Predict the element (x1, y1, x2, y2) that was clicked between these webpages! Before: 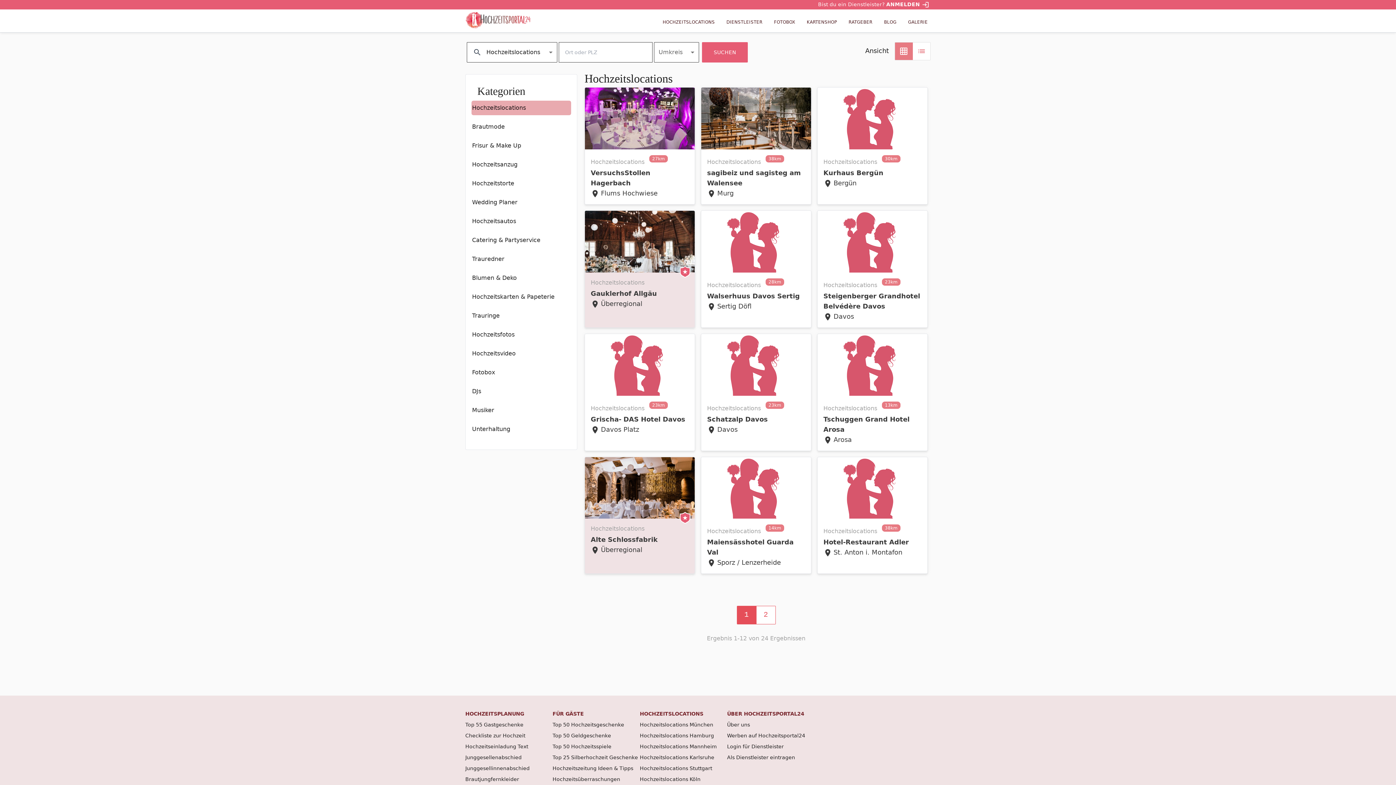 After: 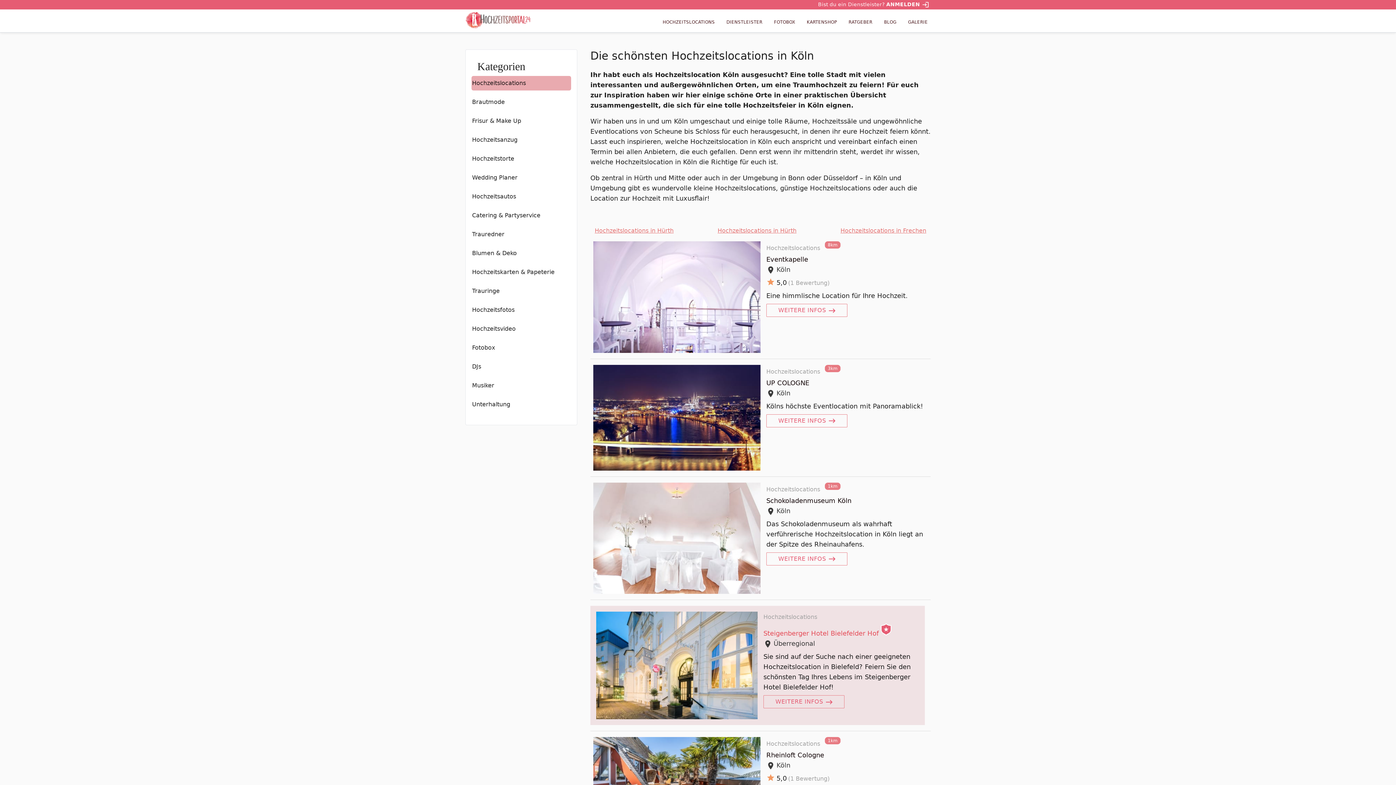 Action: label: Hochzeitslocations Köln bbox: (640, 776, 700, 782)